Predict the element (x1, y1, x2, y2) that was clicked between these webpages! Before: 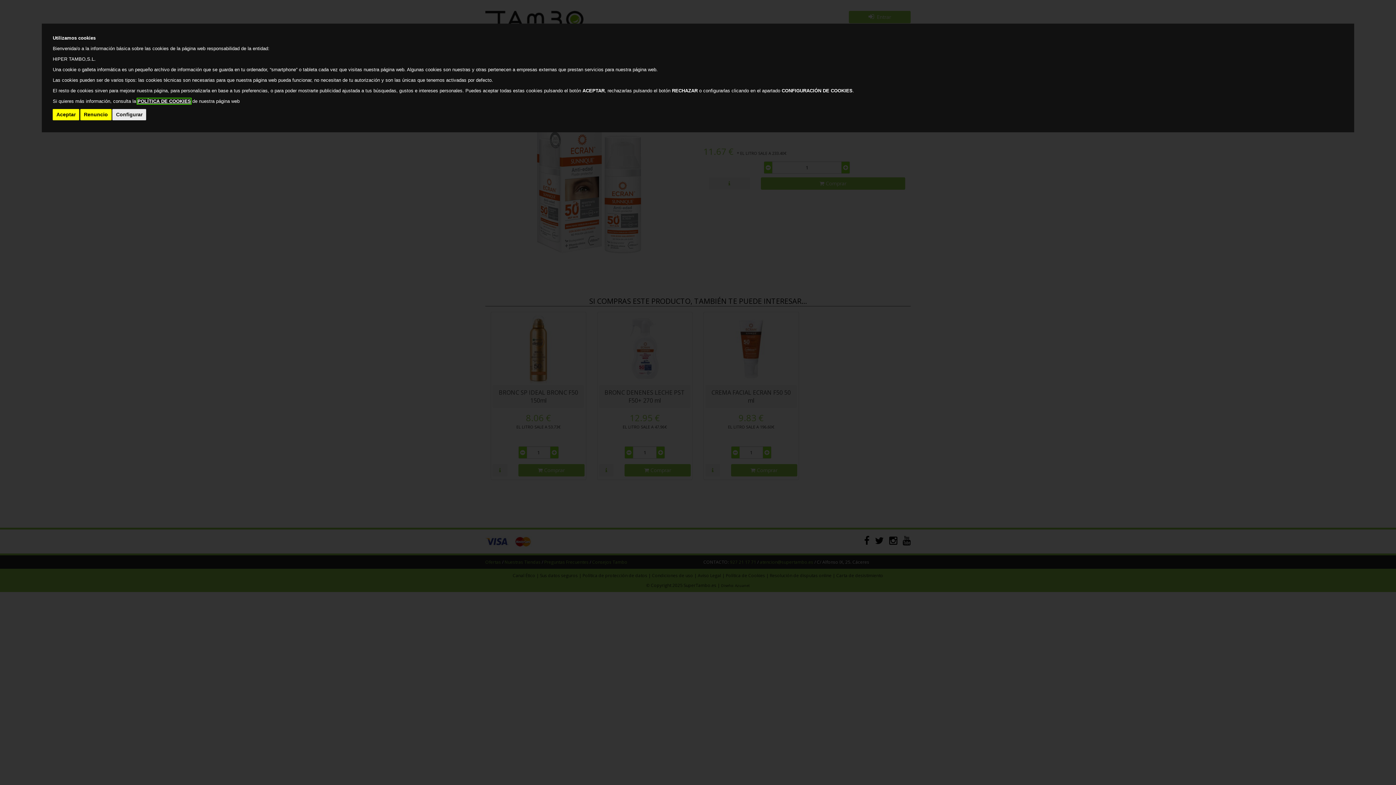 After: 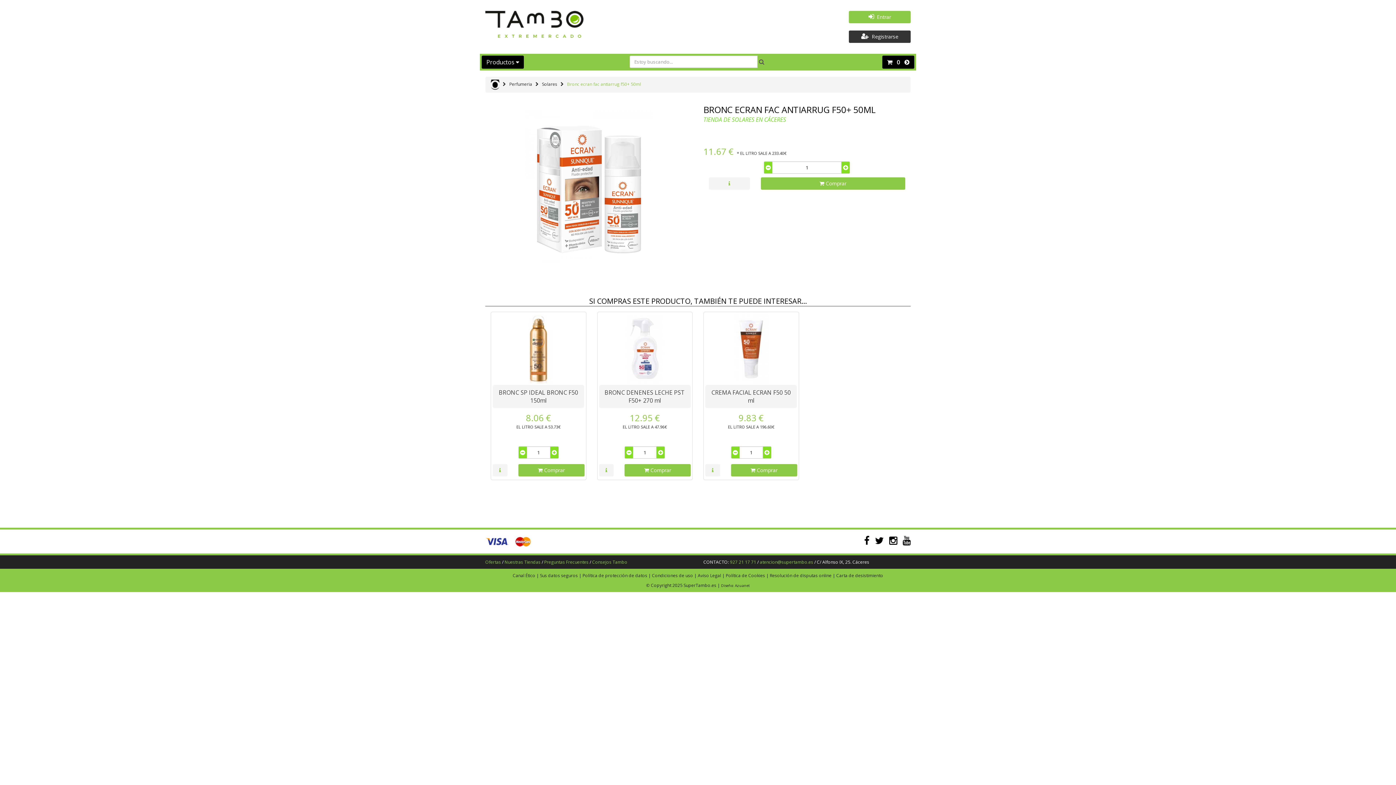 Action: bbox: (52, 109, 79, 120) label: Aceptar